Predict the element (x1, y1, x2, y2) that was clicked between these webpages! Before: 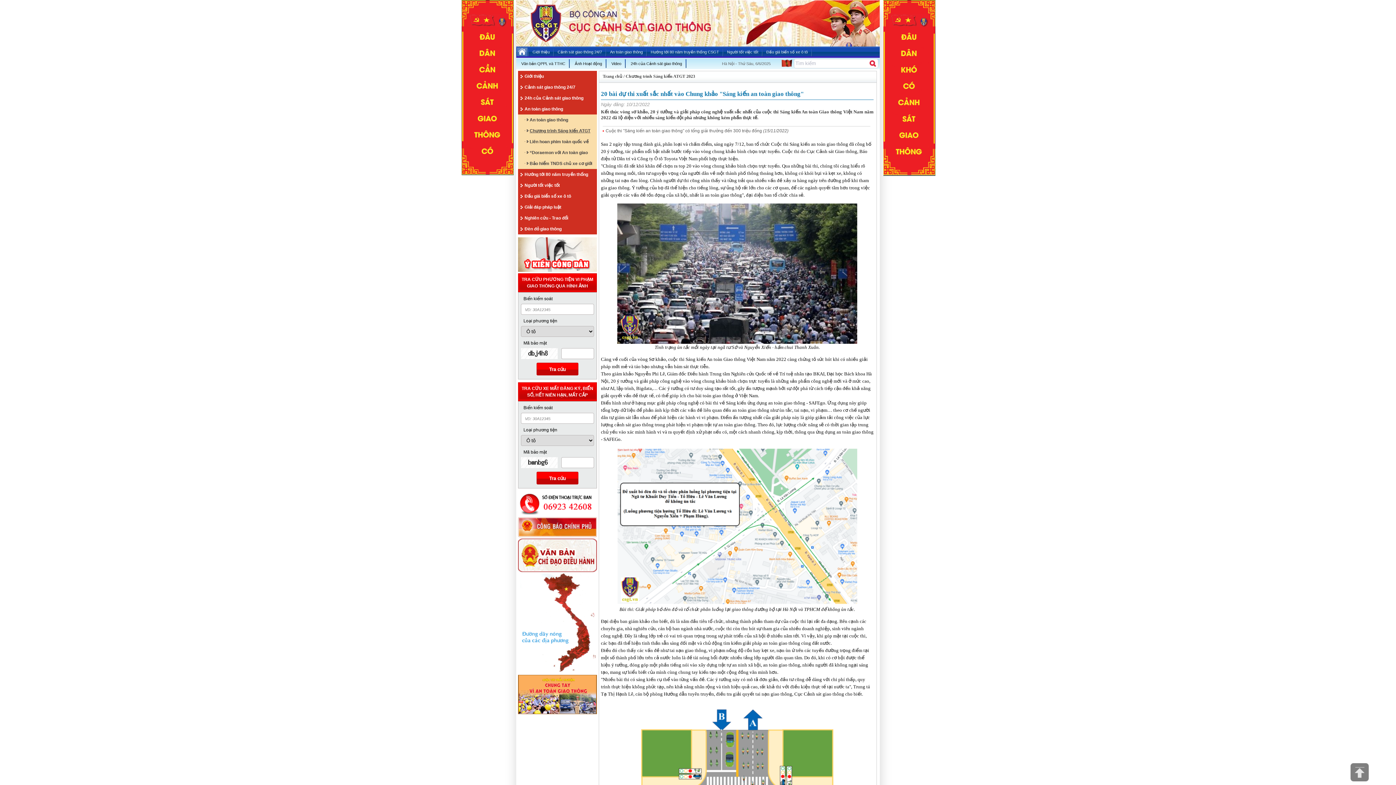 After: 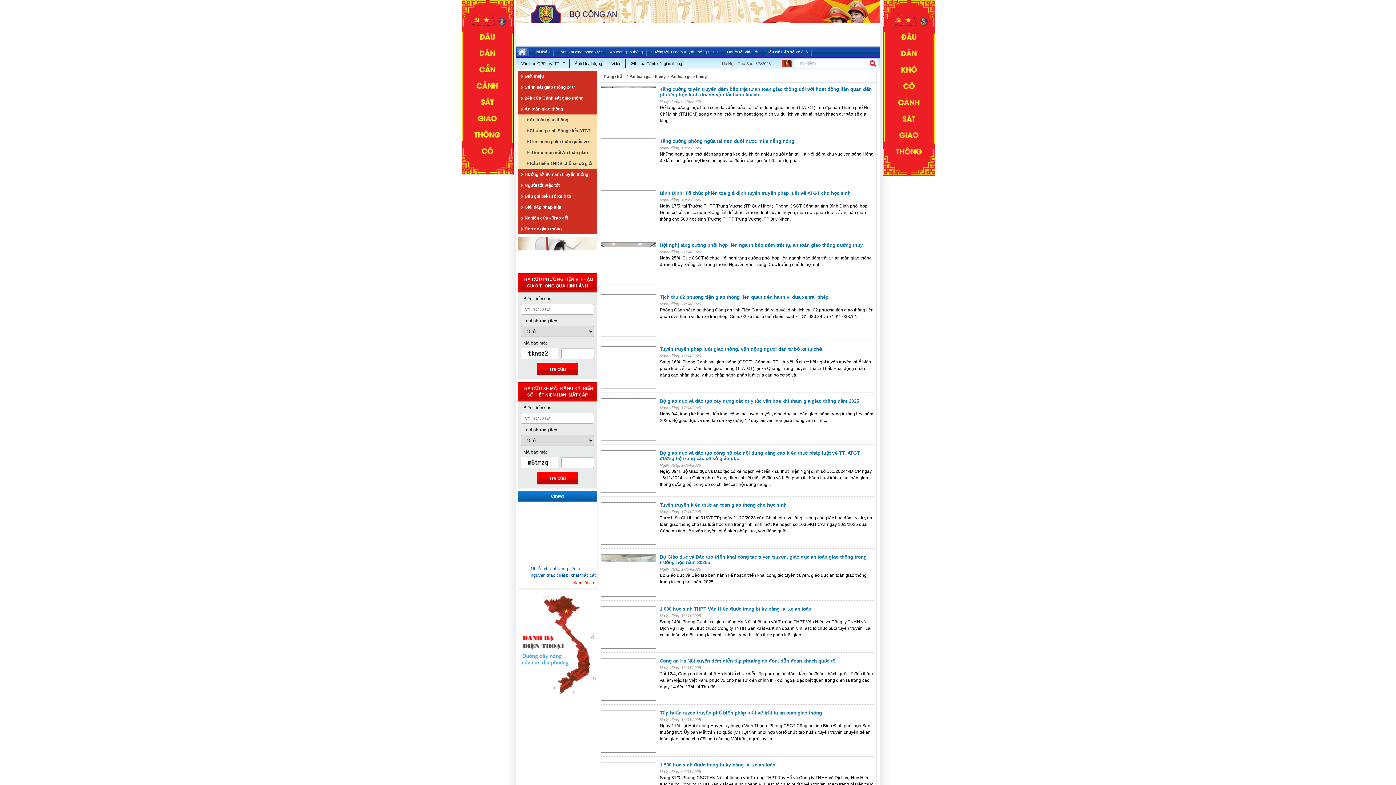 Action: bbox: (529, 117, 568, 122) label: An toàn giao thông